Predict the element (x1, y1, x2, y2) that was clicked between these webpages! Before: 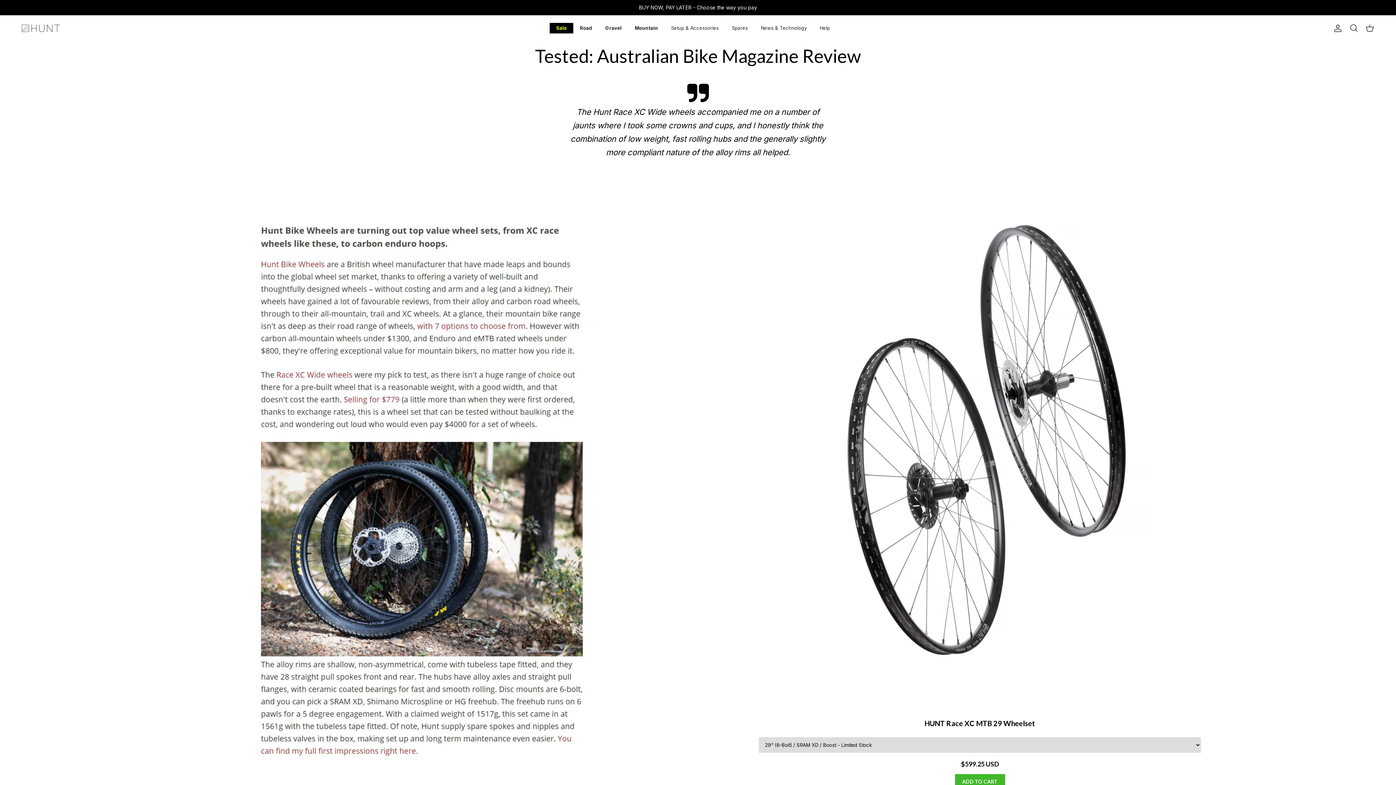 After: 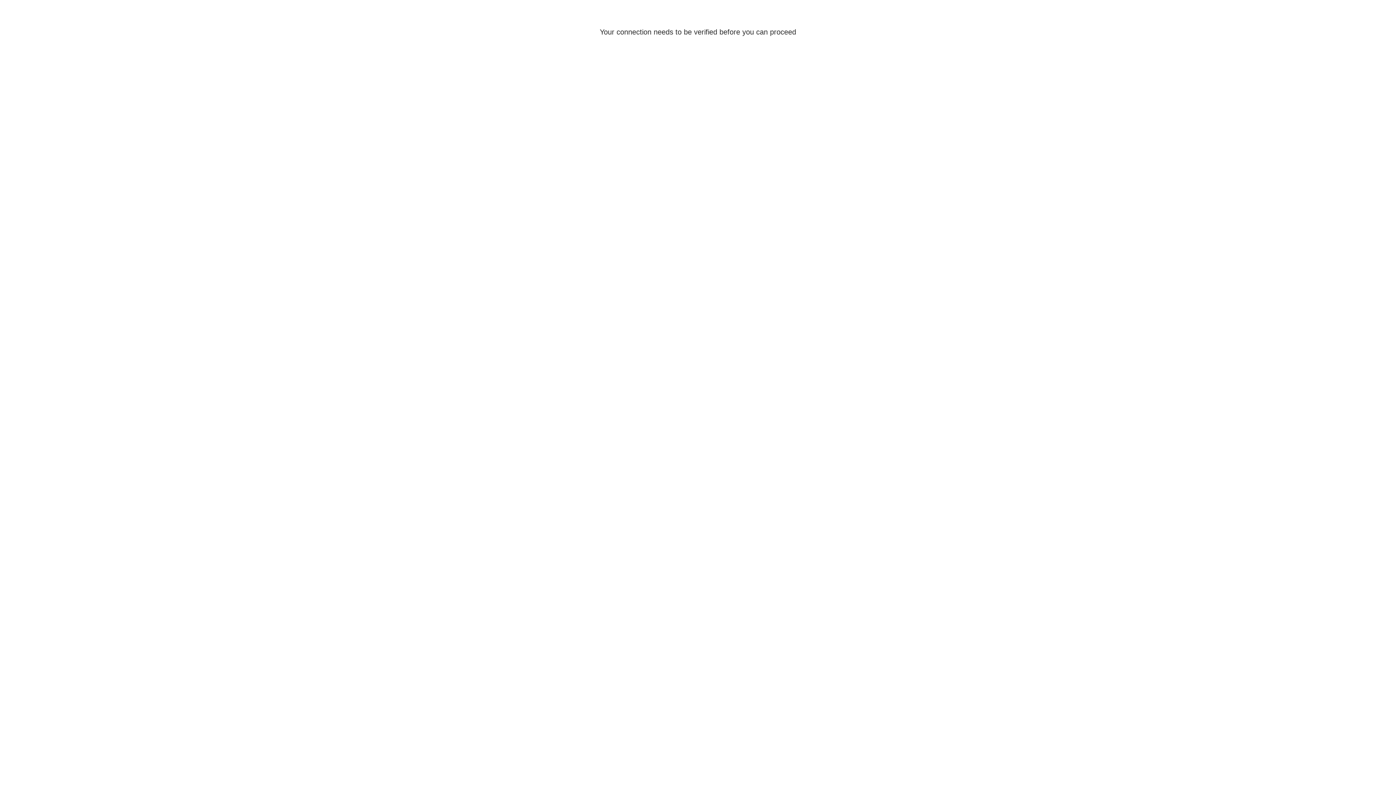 Action: label: Account bbox: (1330, 23, 1342, 32)